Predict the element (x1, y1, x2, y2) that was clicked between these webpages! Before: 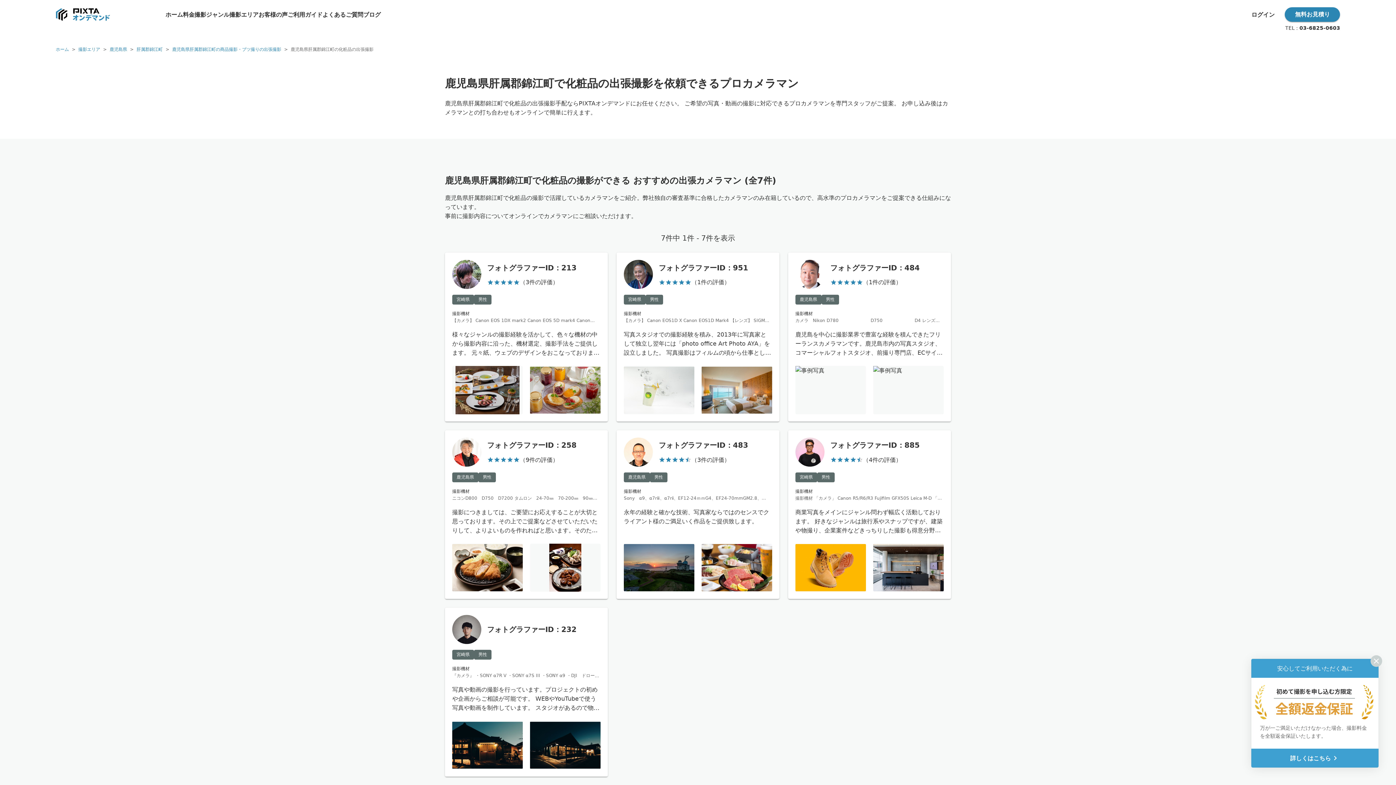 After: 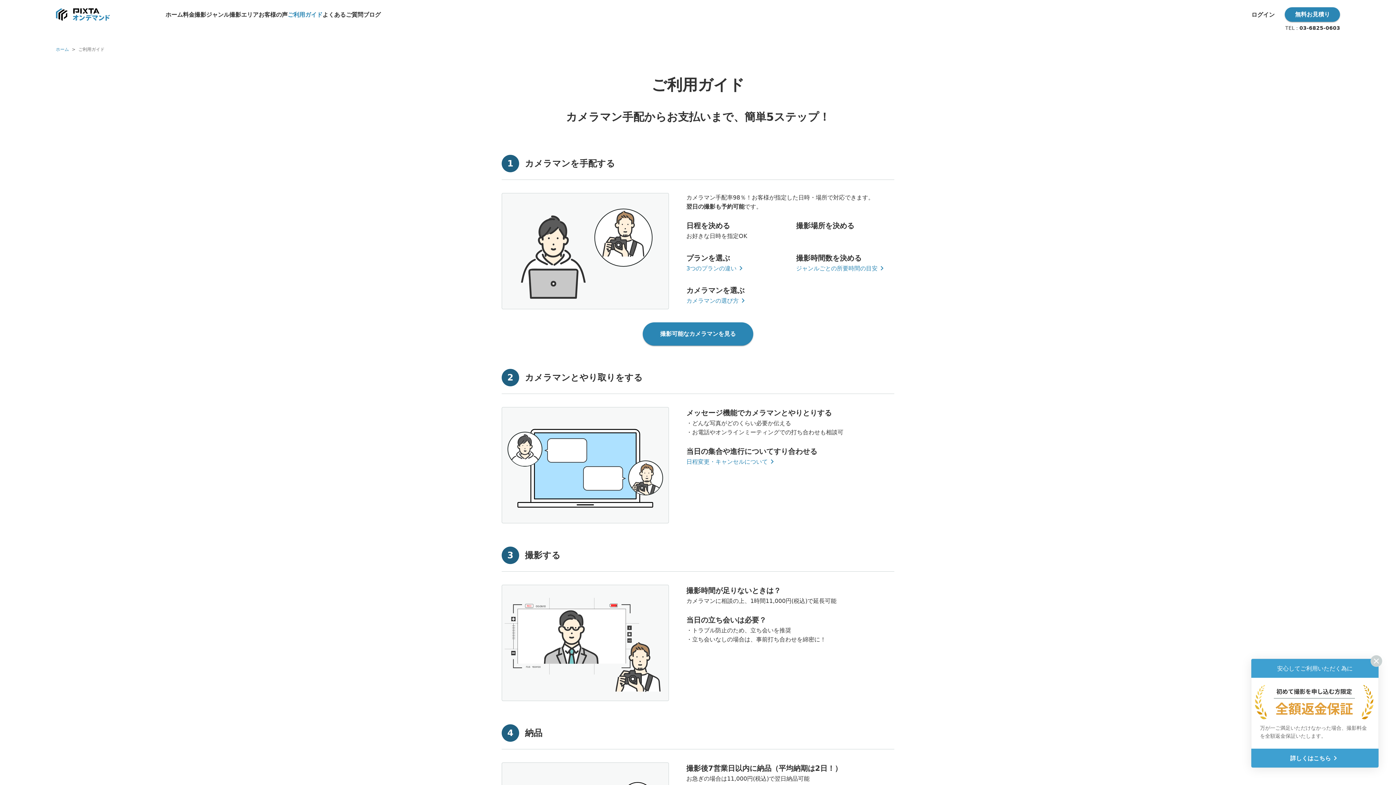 Action: label: ご利用ガイド bbox: (287, 11, 322, 18)